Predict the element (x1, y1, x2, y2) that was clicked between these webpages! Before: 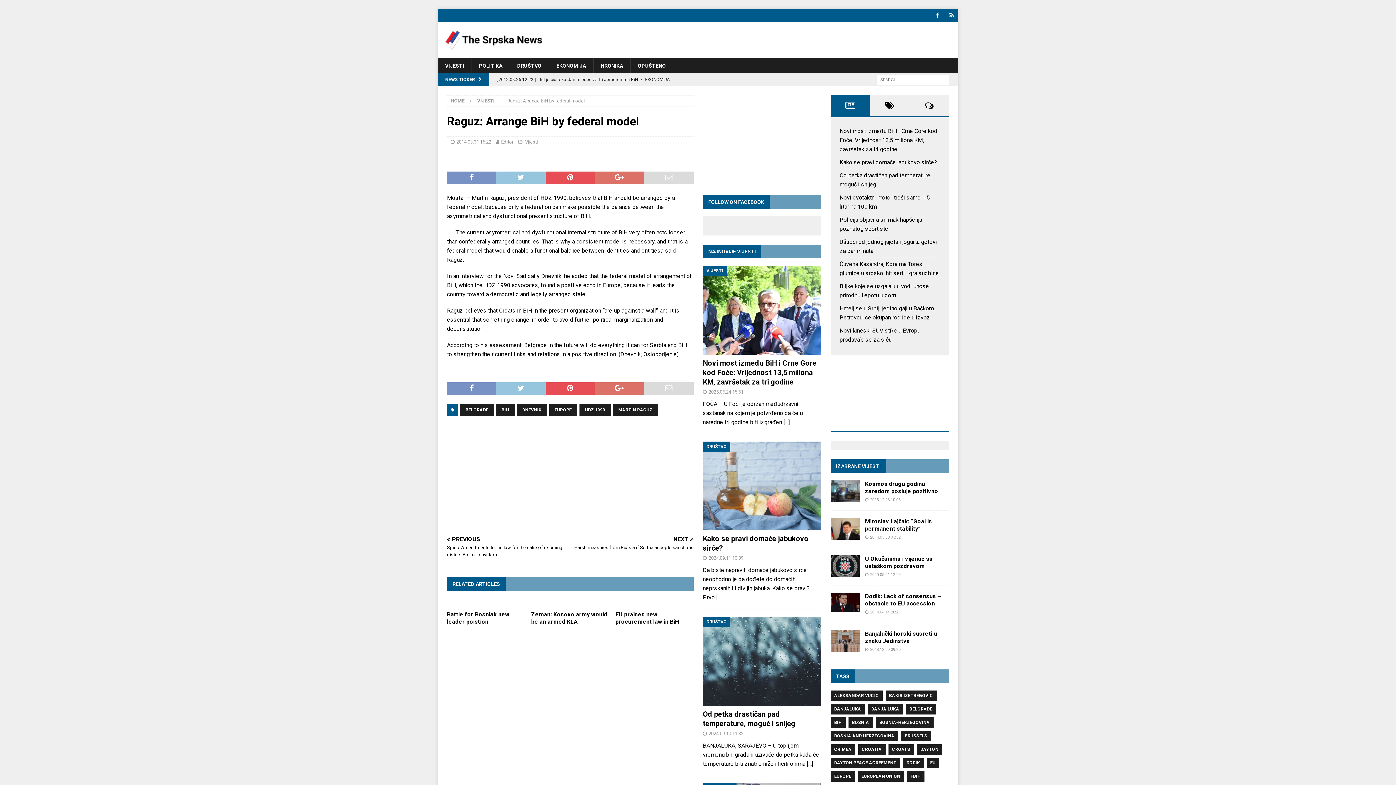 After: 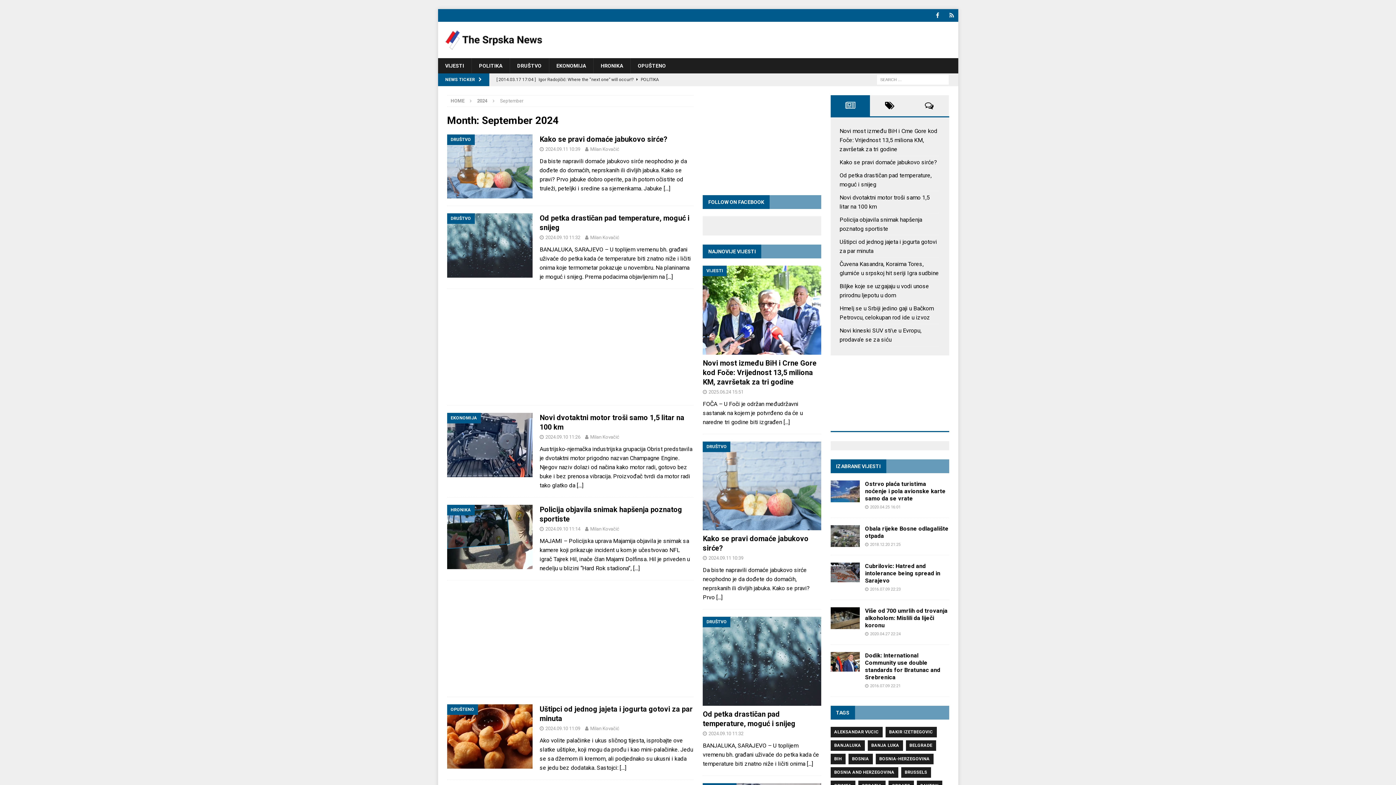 Action: label: 2024.09.11 10:39 bbox: (708, 555, 743, 561)